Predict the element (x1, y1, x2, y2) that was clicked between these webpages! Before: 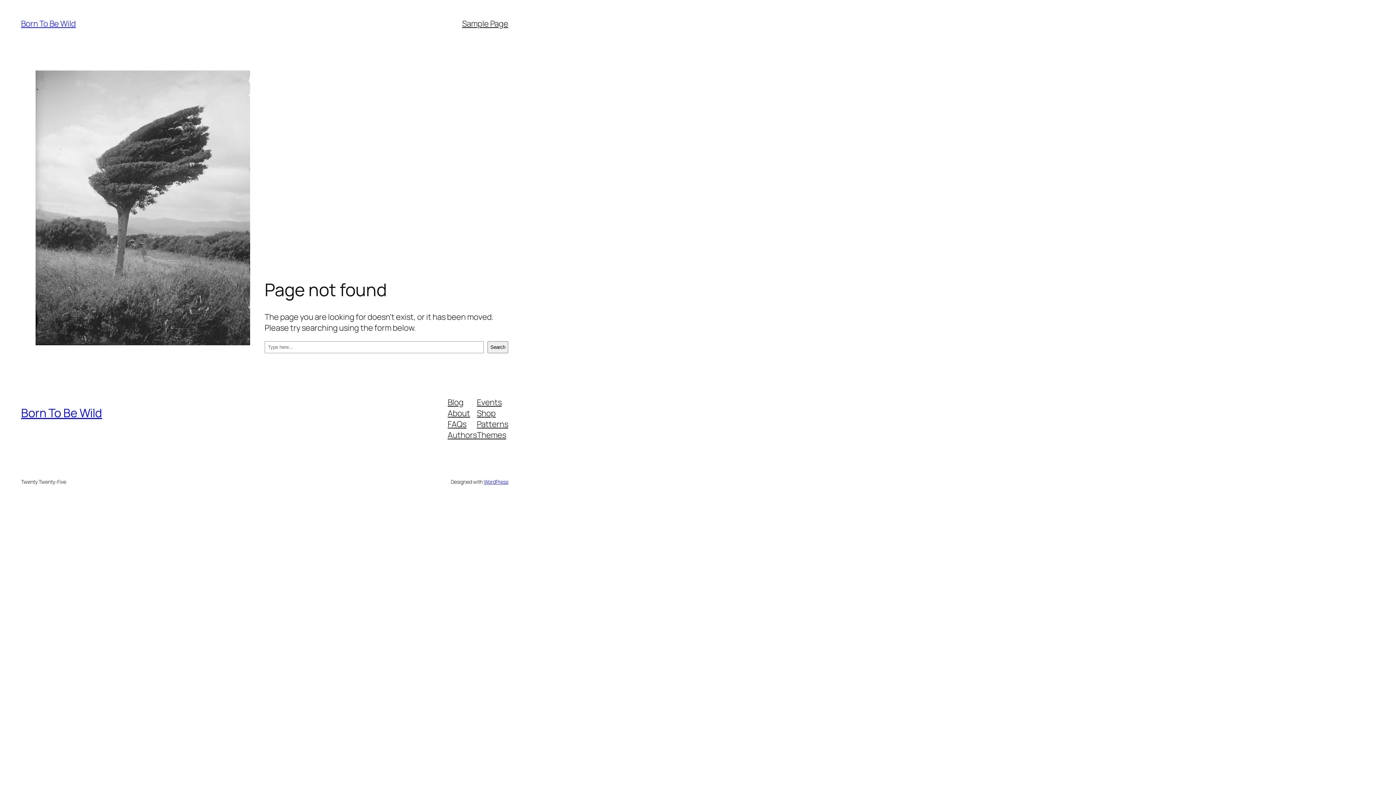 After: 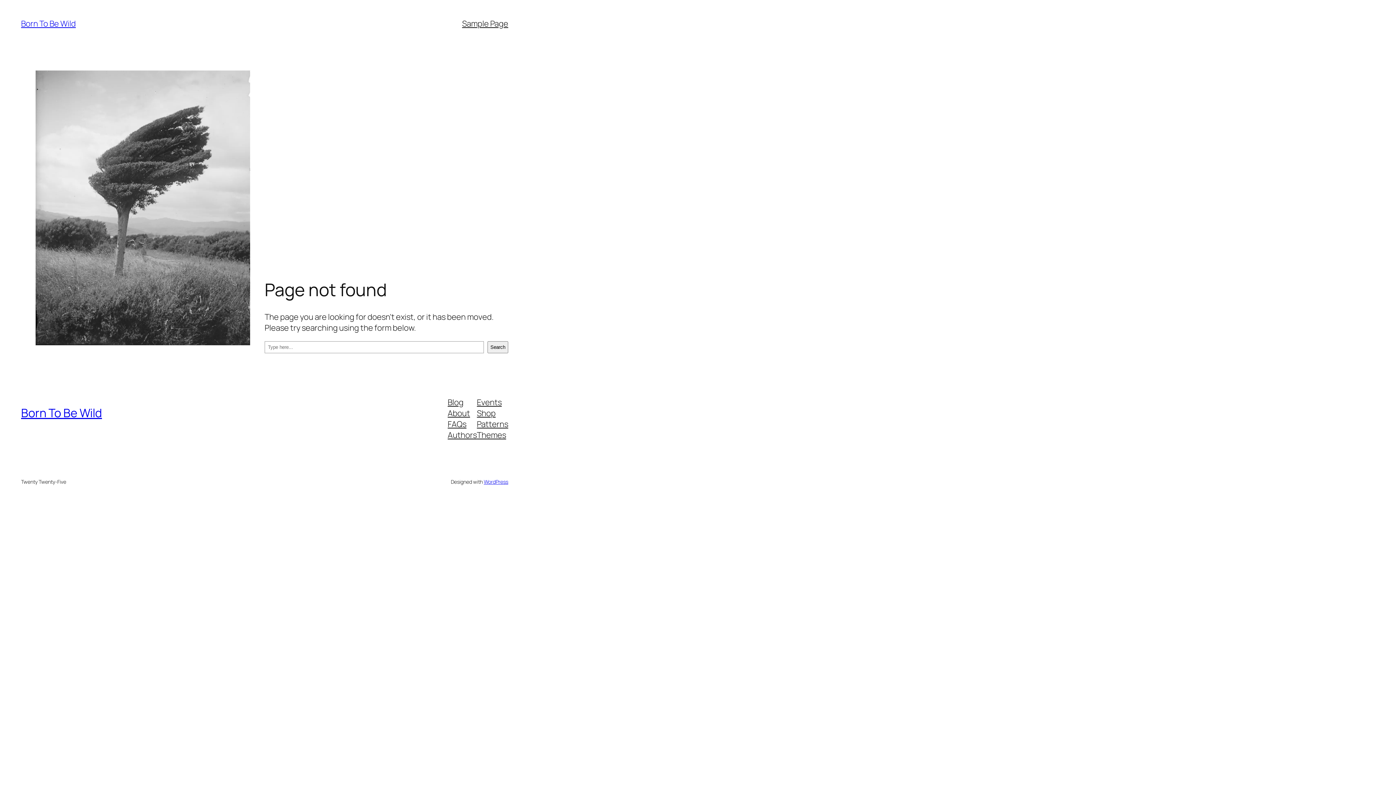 Action: bbox: (447, 429, 477, 440) label: Authors